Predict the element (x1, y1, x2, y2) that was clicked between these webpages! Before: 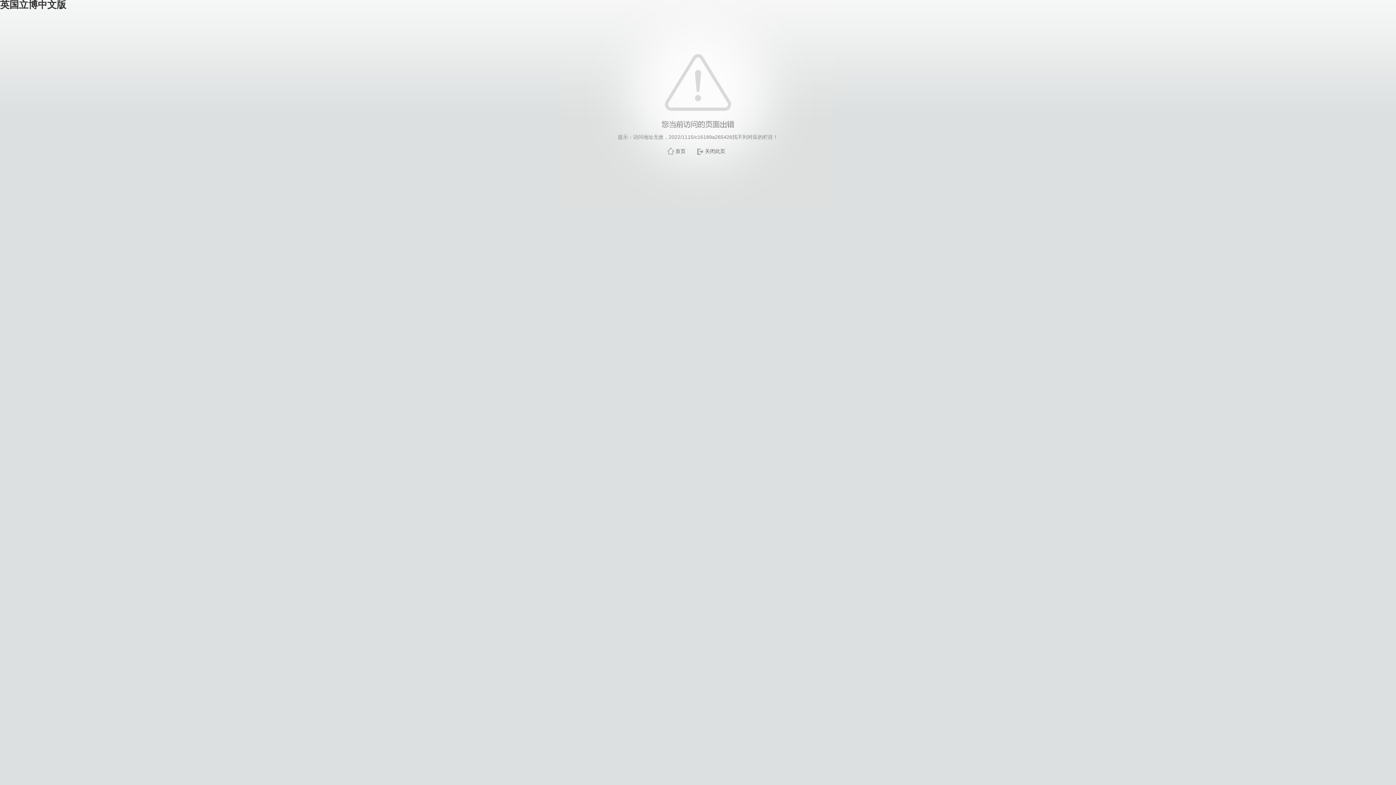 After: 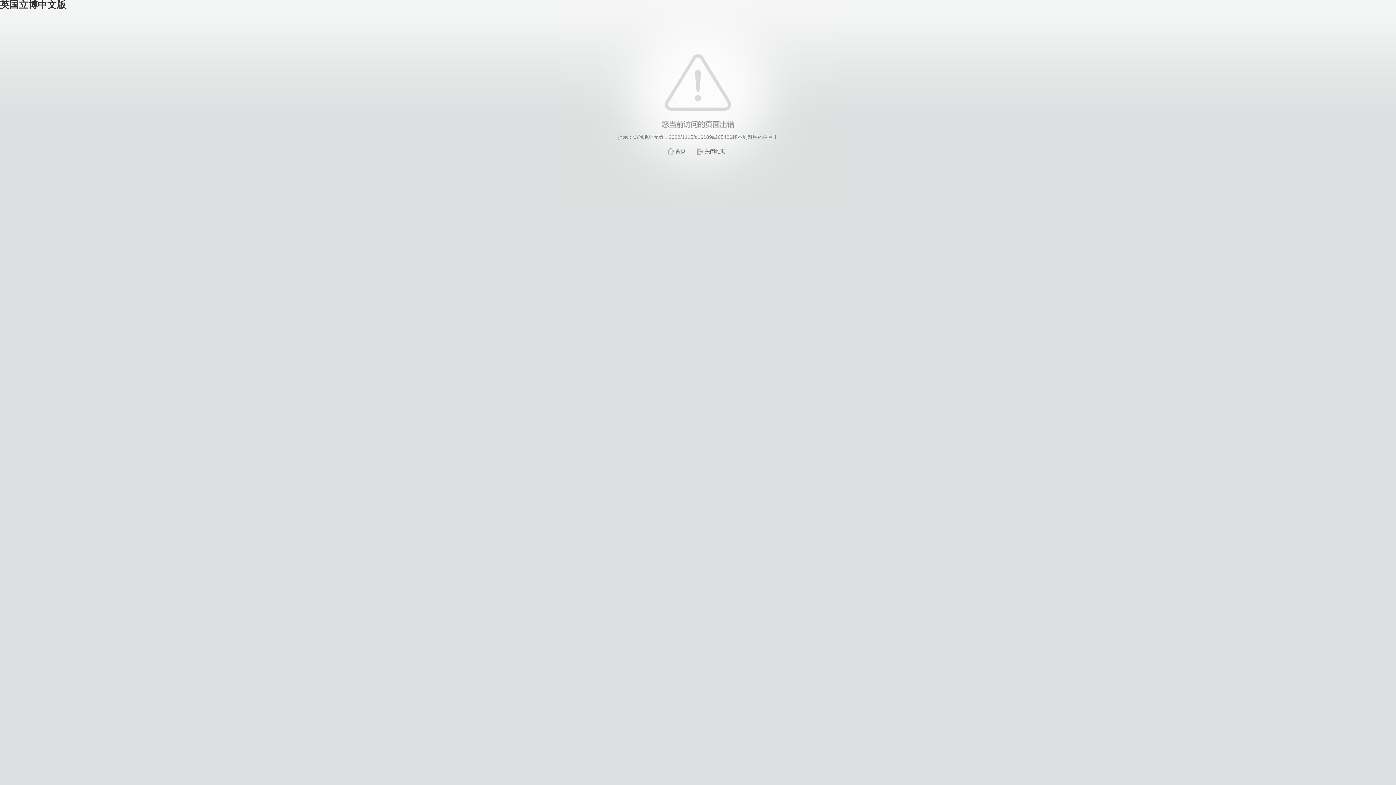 Action: label: 首页 bbox: (675, 148, 685, 154)